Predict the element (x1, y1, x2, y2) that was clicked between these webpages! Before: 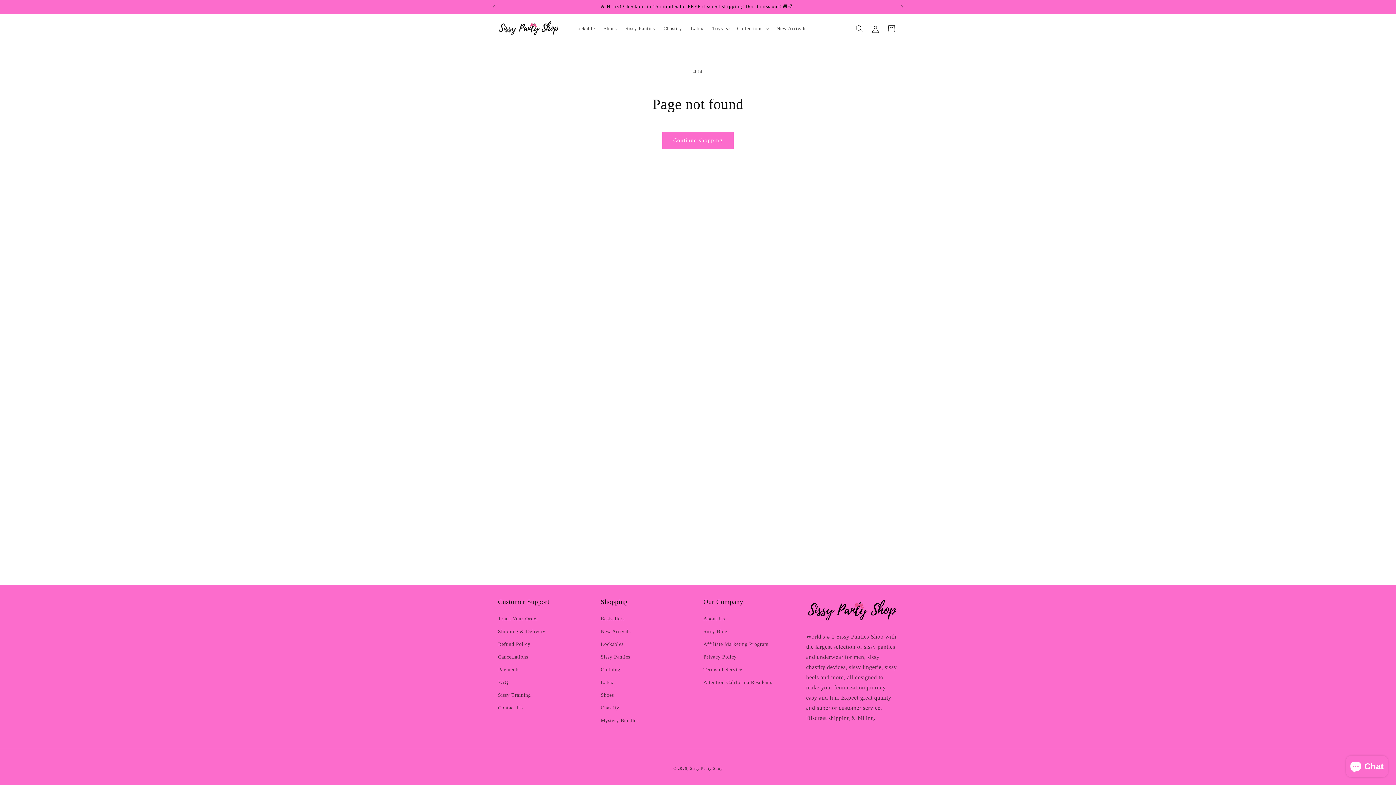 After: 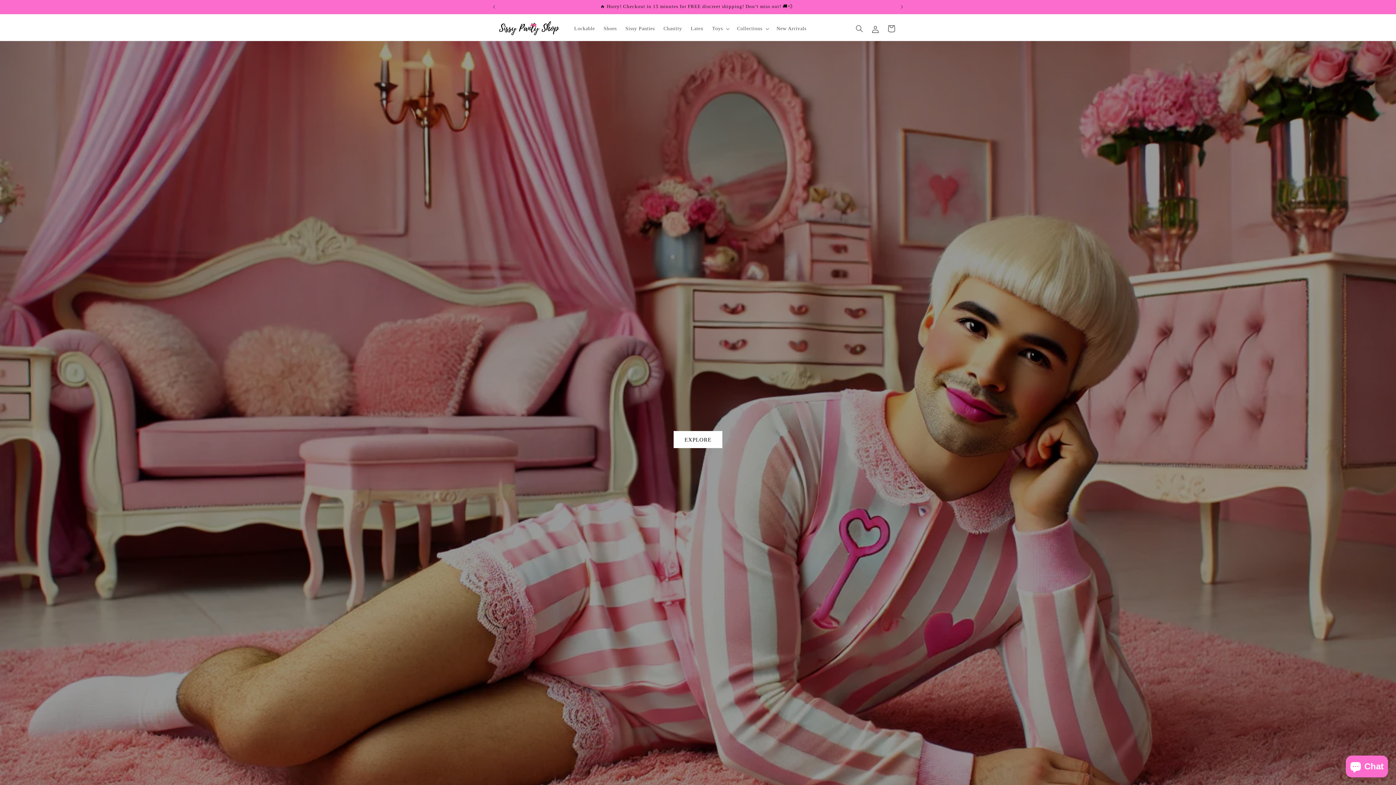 Action: bbox: (690, 766, 723, 770) label: Sissy Panty Shop